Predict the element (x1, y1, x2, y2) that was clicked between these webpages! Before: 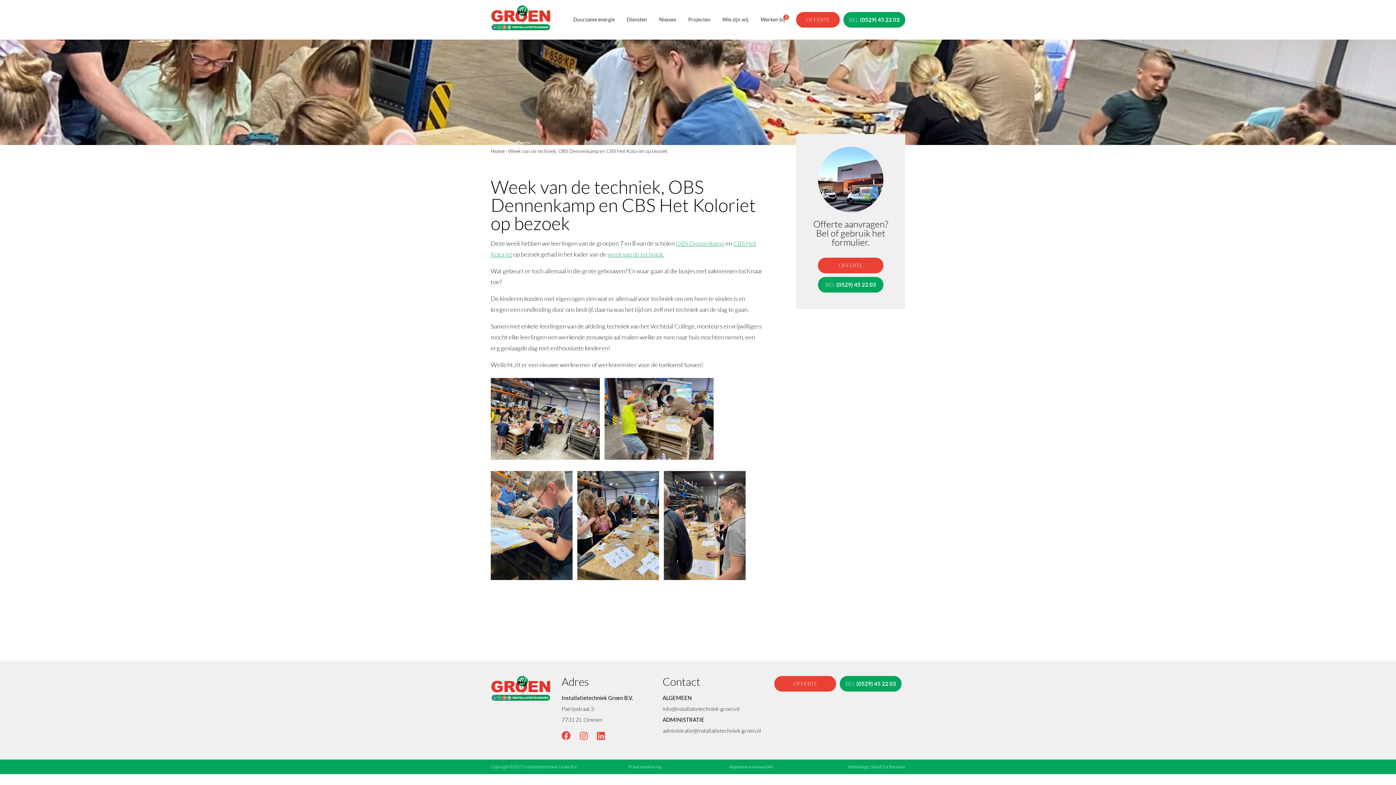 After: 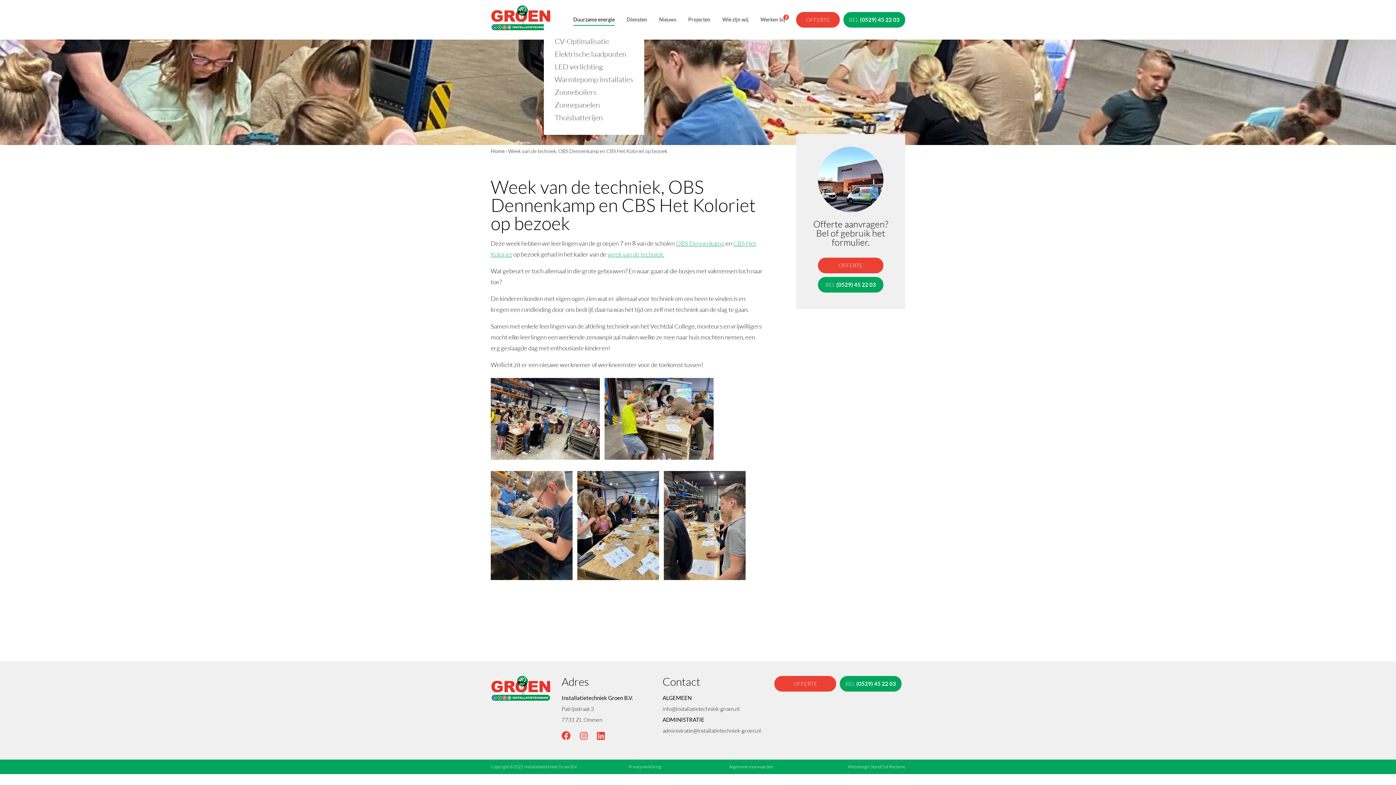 Action: bbox: (573, 14, 614, 24) label: Duurzame energie